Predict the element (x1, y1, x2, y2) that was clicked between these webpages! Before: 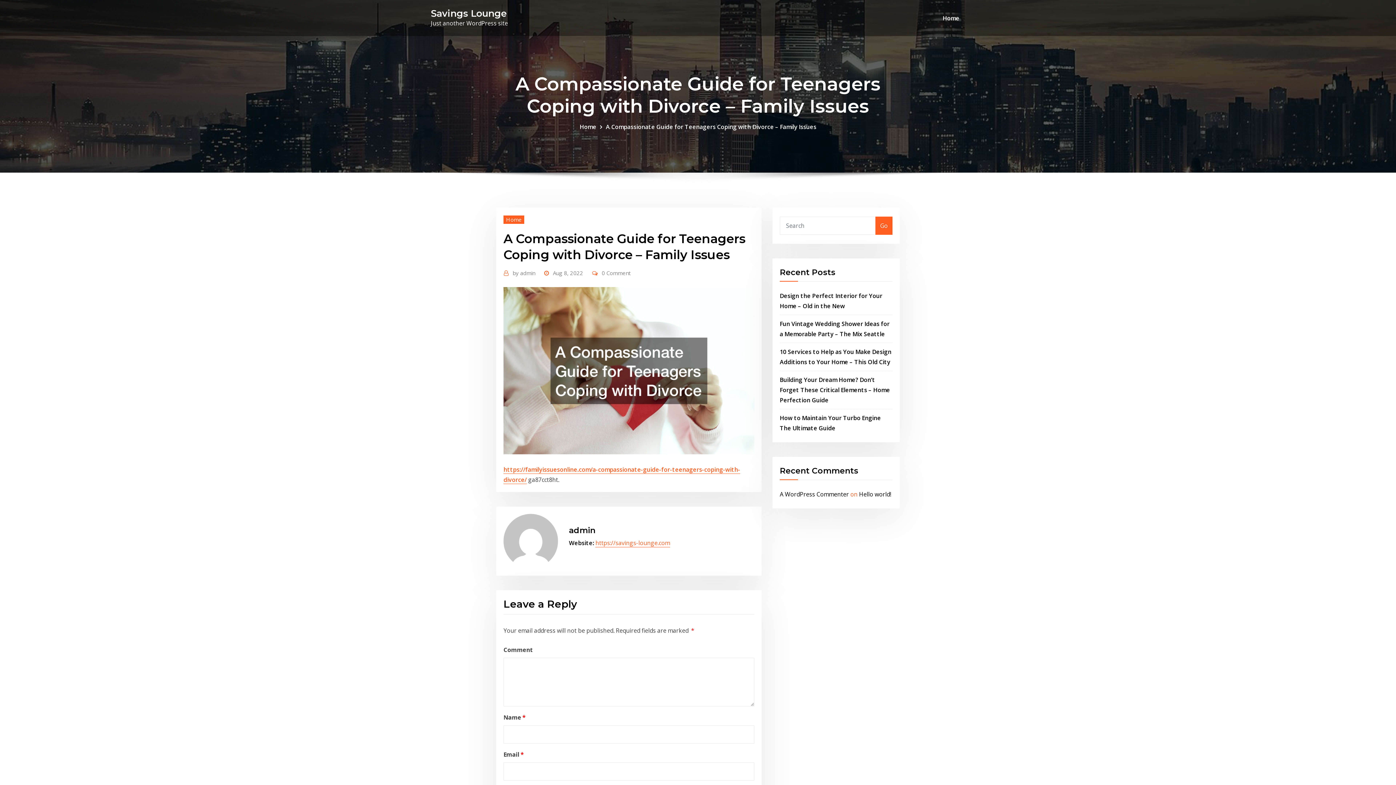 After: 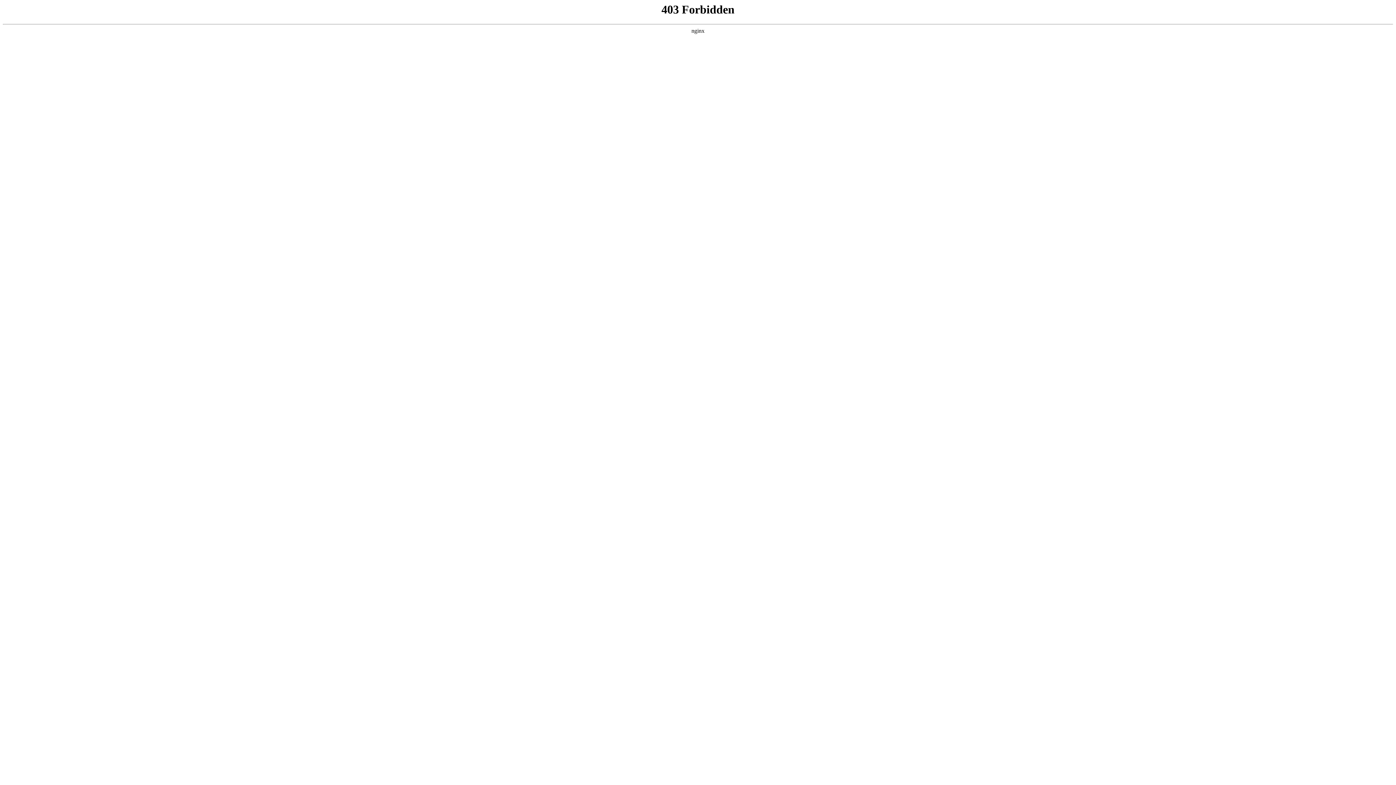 Action: label: A WordPress Commenter bbox: (780, 490, 849, 498)